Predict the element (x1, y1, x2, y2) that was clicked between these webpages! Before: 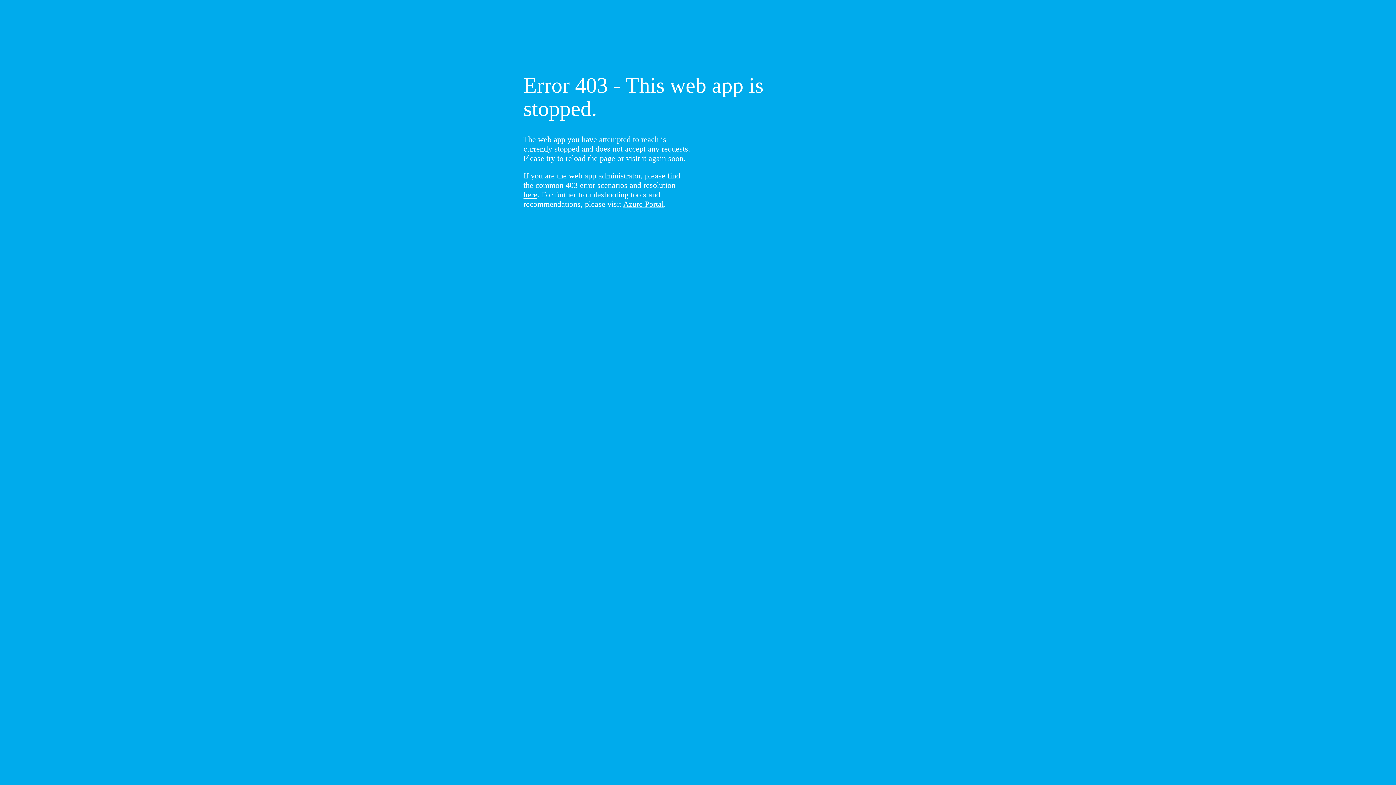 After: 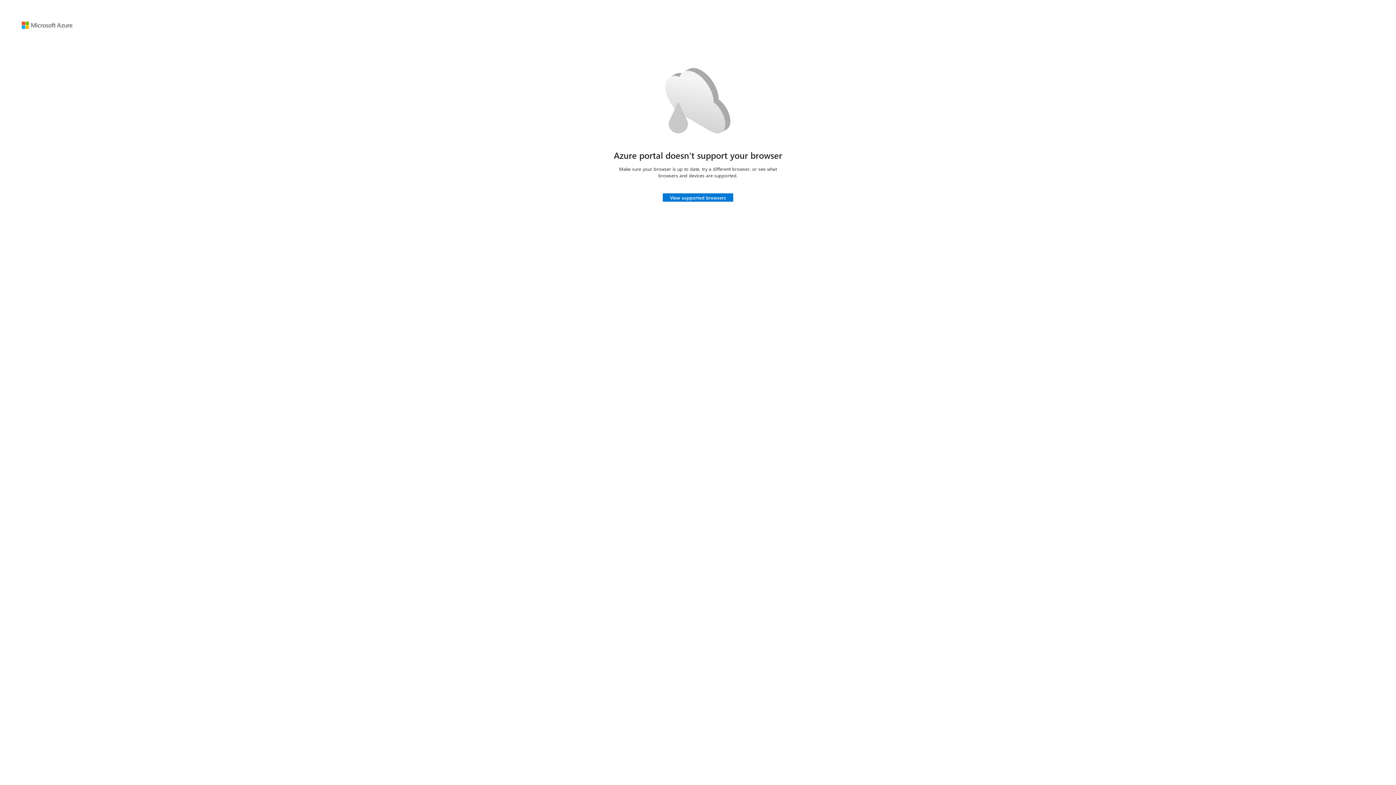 Action: label: Azure Portal bbox: (623, 199, 664, 208)